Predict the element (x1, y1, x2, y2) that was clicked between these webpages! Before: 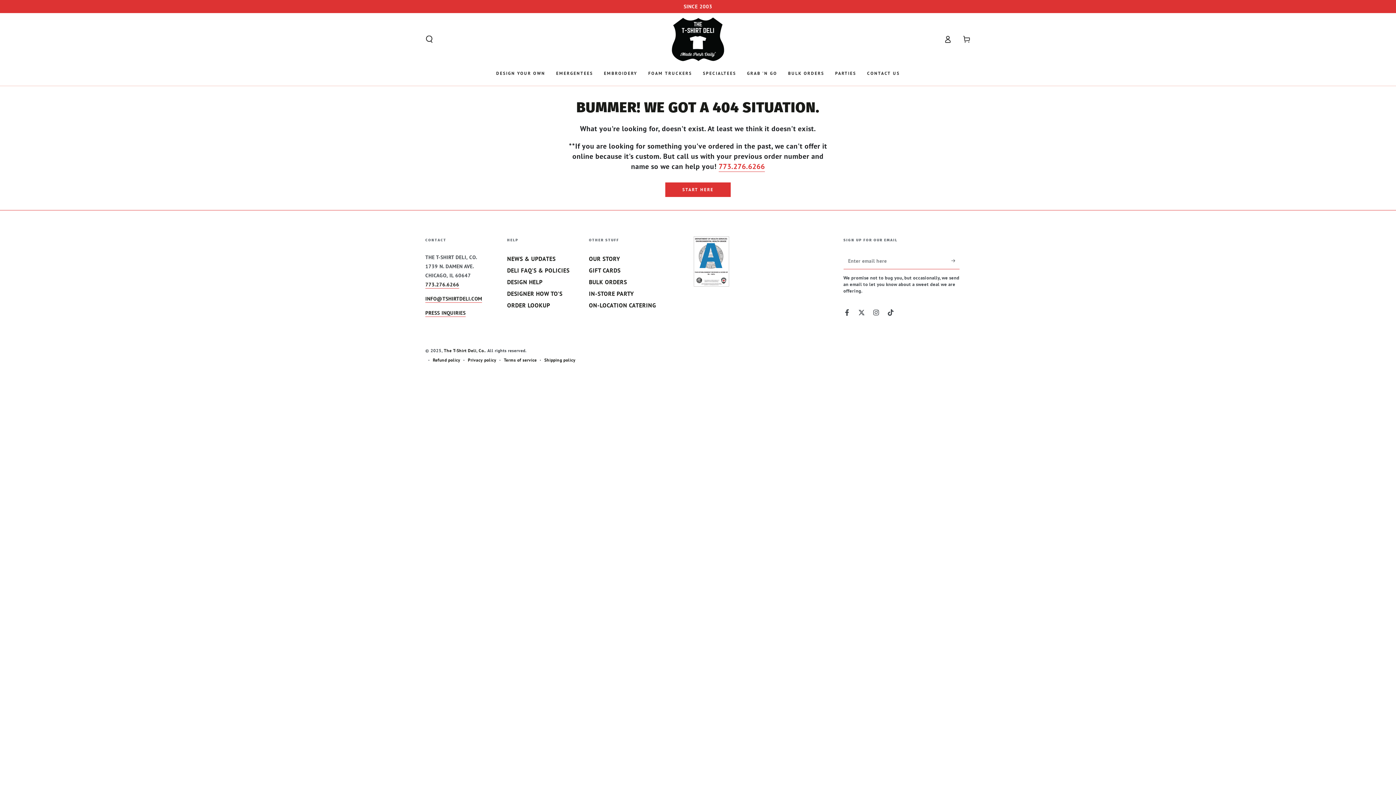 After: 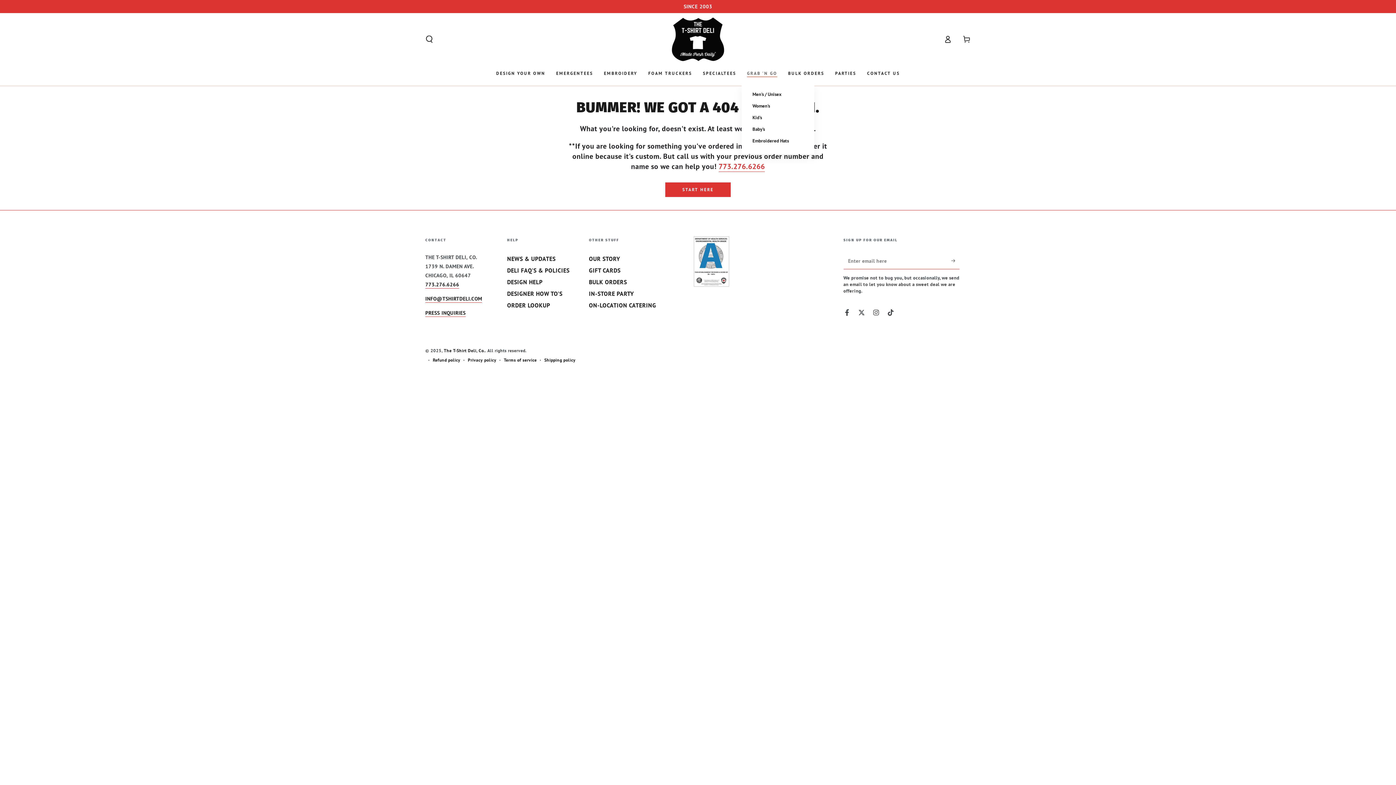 Action: label: GRAB 'N GO bbox: (741, 64, 782, 81)